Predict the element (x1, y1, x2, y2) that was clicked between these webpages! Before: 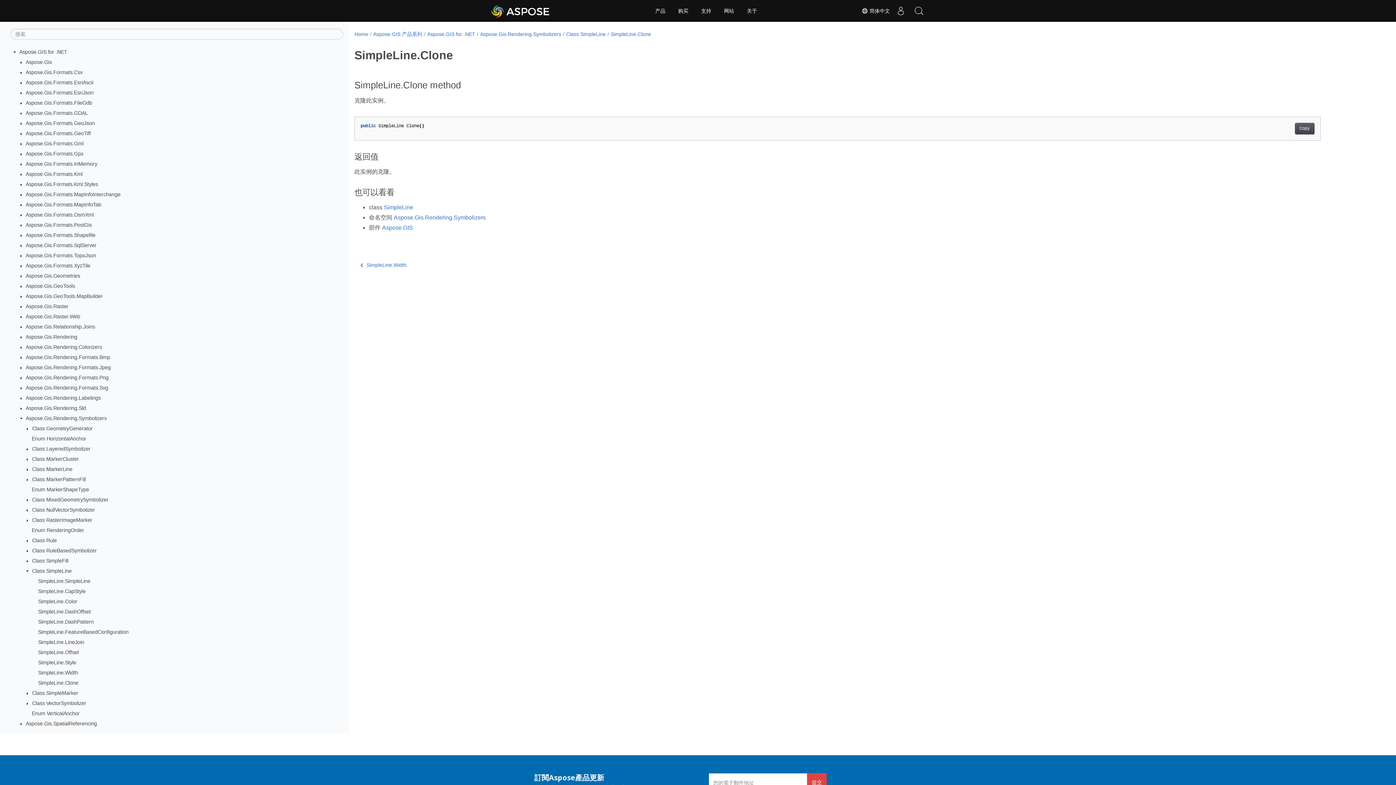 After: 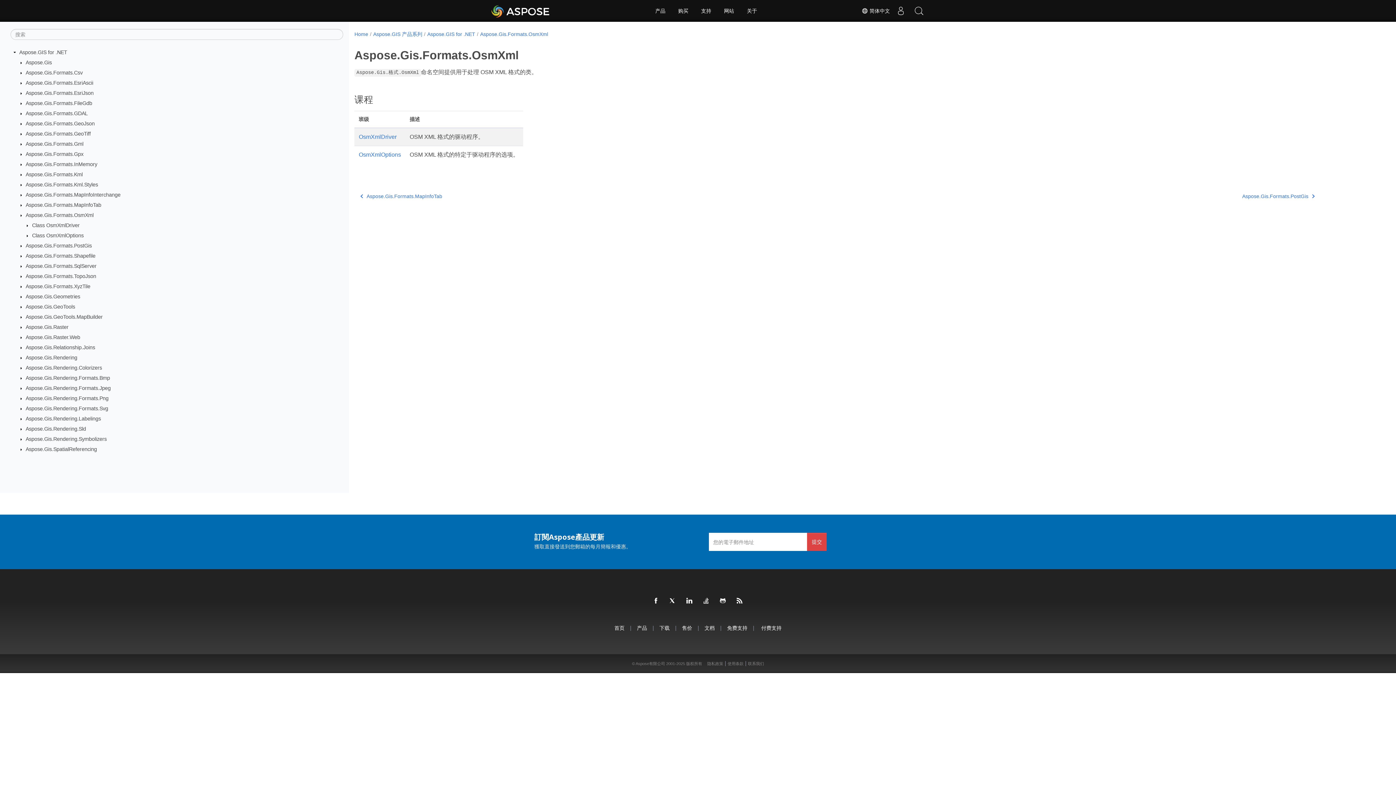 Action: bbox: (25, 212, 93, 217) label: Aspose.Gis.Formats.OsmXml